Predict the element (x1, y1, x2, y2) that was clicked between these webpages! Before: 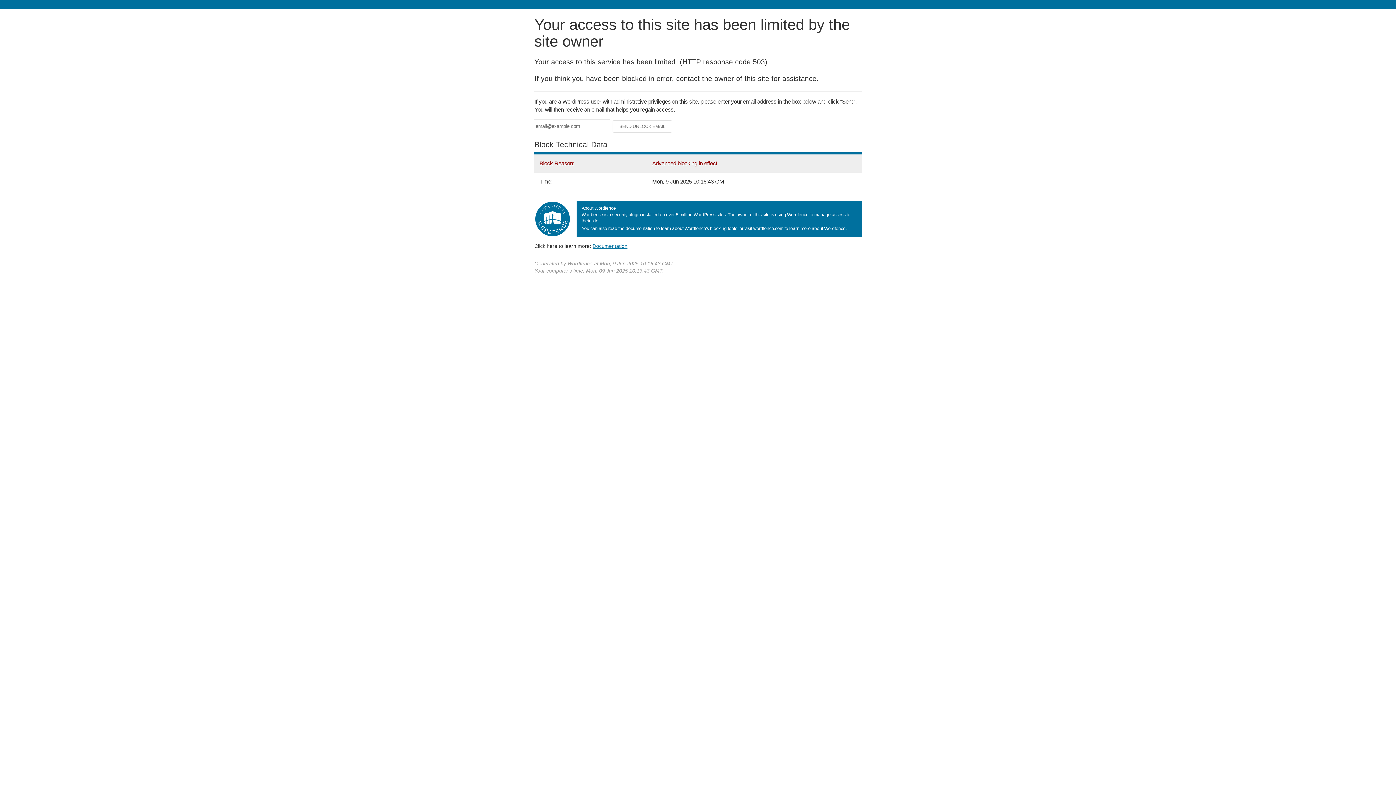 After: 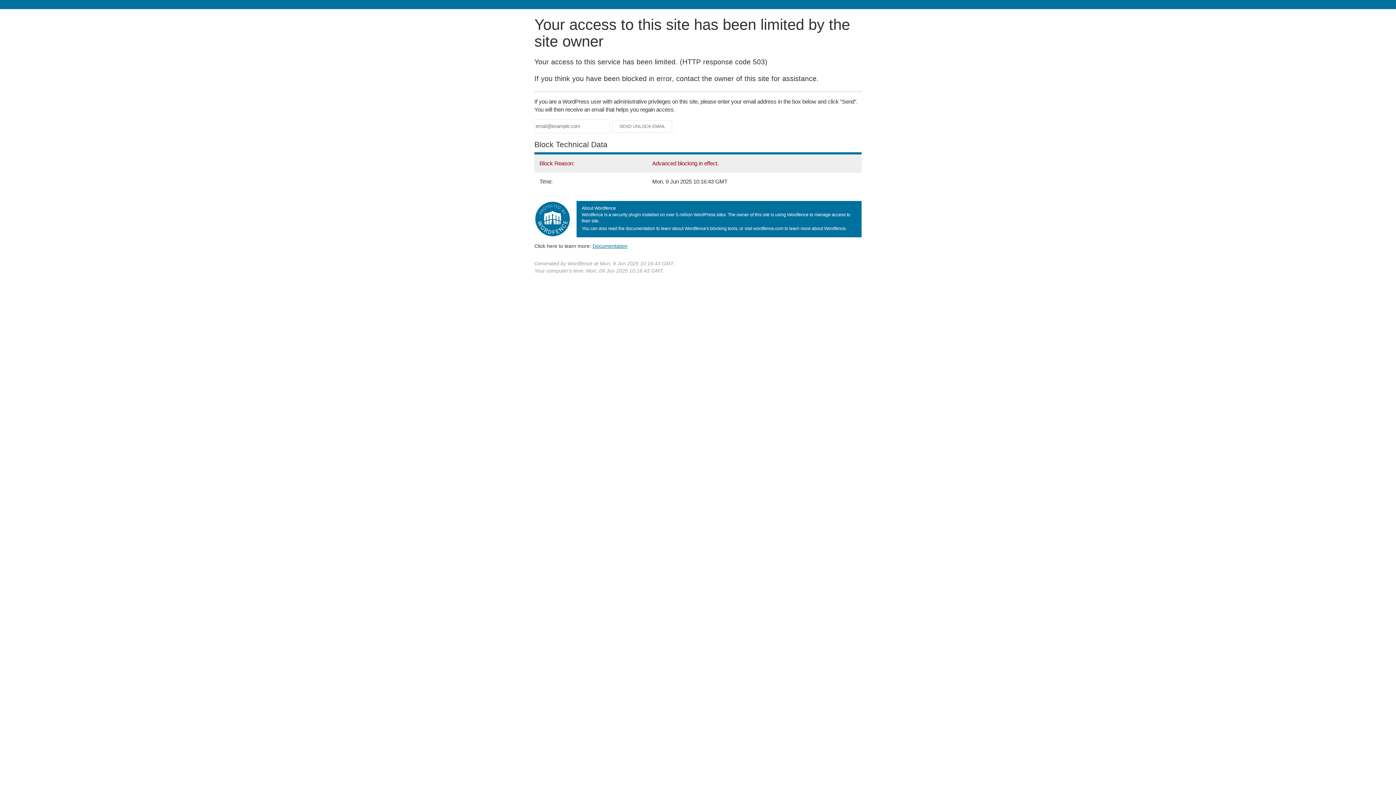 Action: label: Documentation bbox: (592, 243, 627, 248)